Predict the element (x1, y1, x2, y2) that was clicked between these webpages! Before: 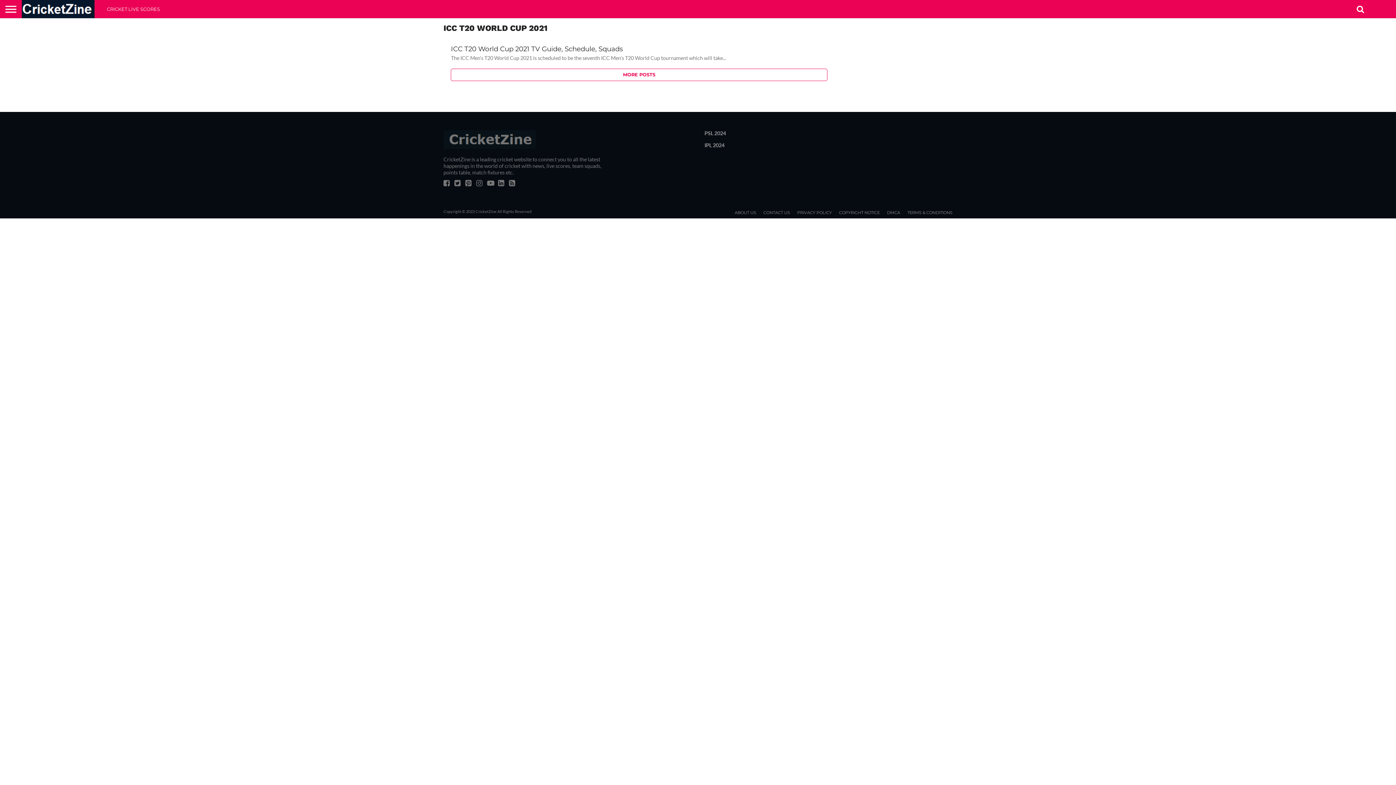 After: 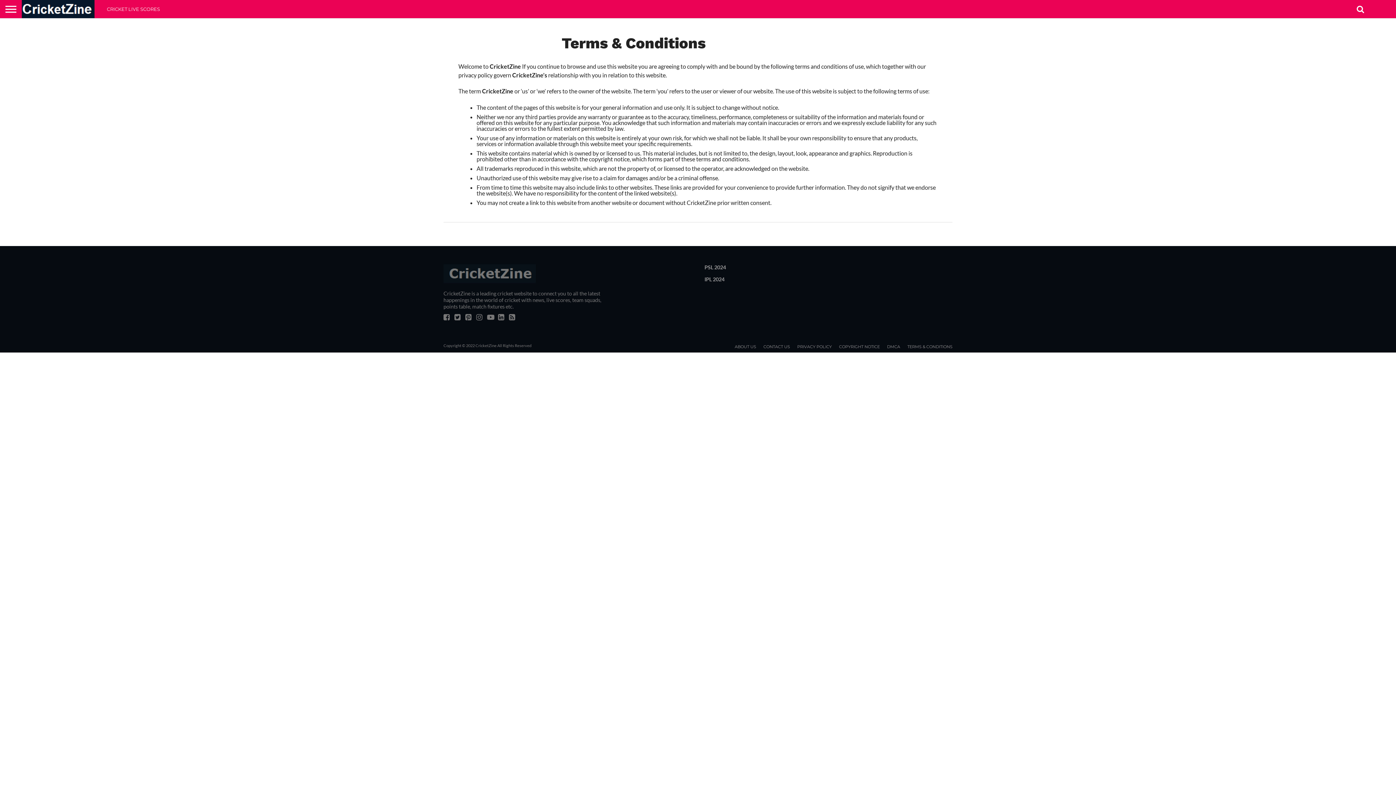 Action: bbox: (907, 210, 952, 215) label: TERMS & CONDITIONS